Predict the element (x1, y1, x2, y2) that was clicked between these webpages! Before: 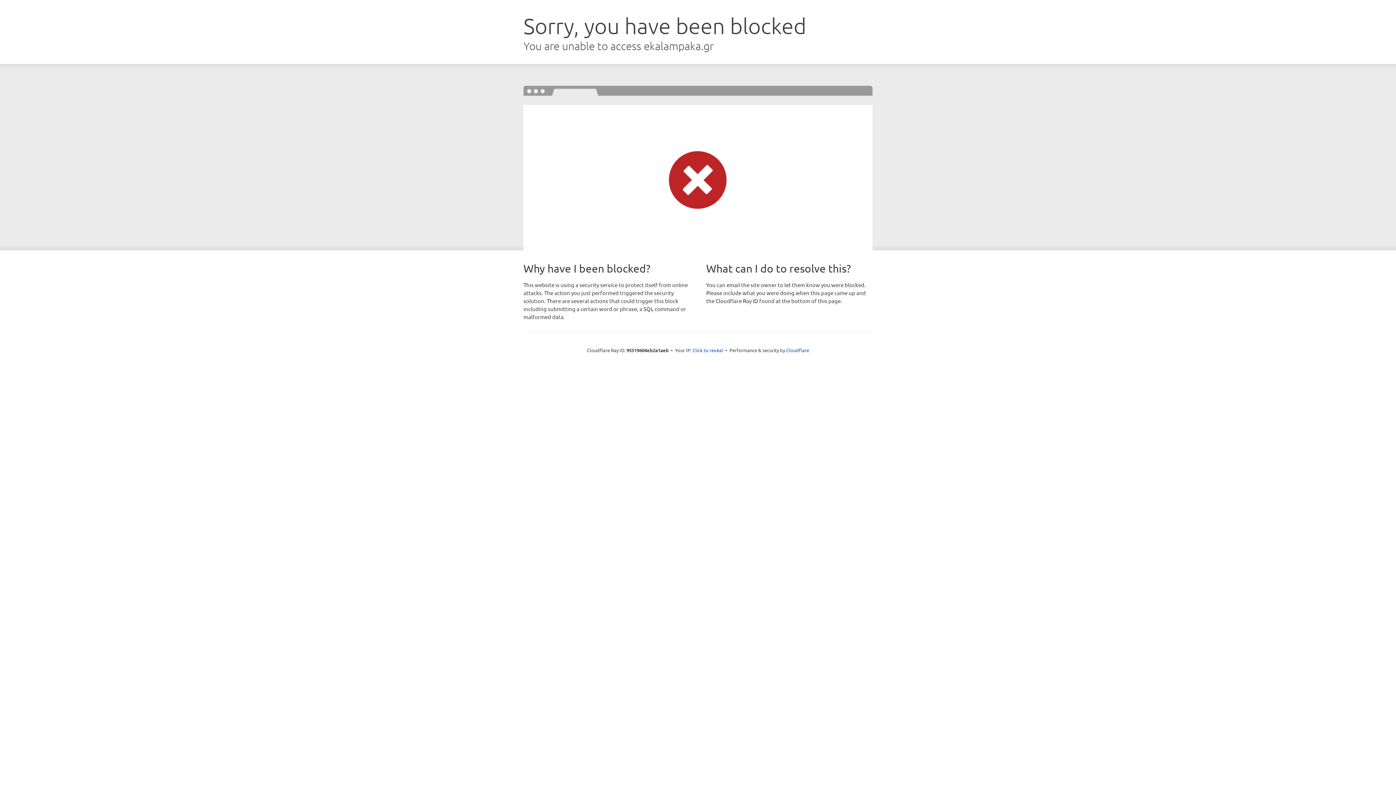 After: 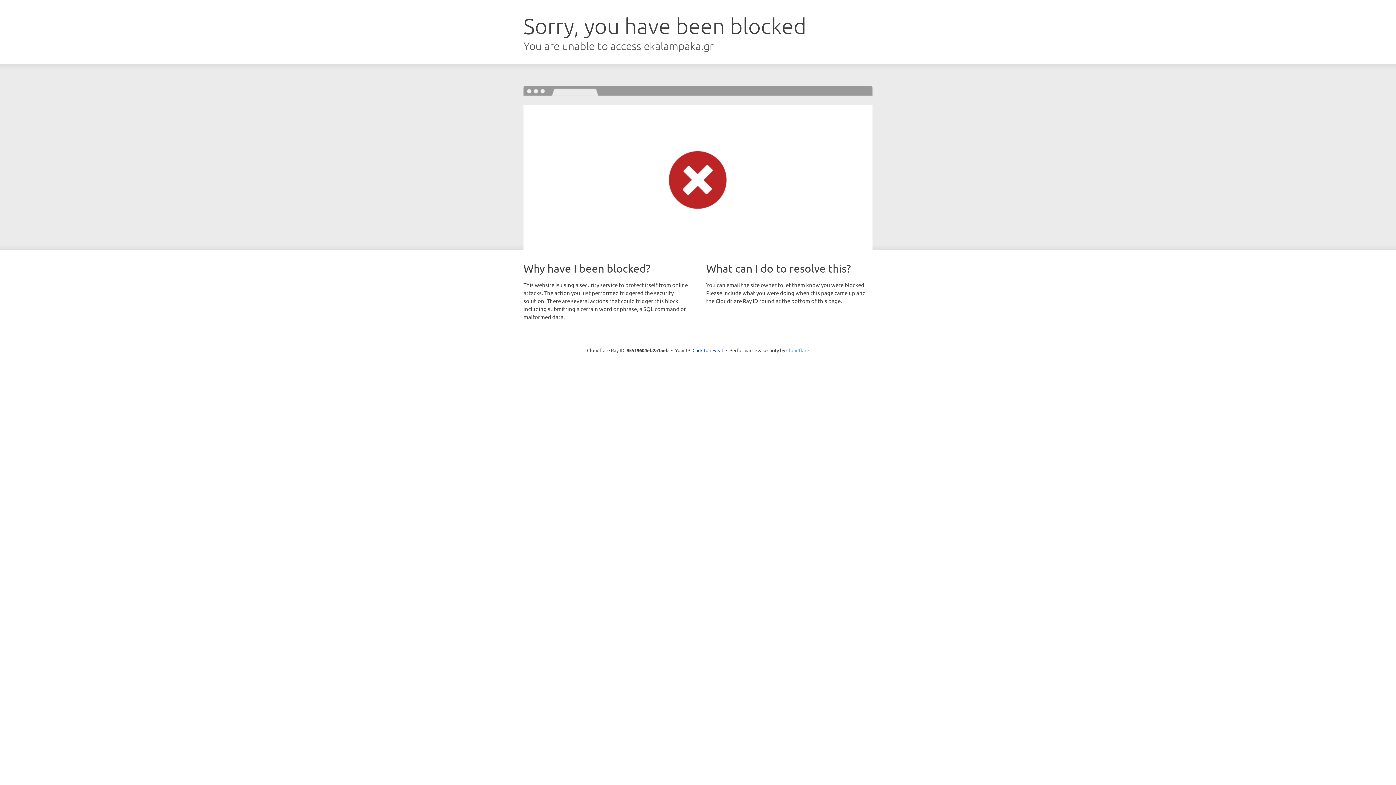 Action: label: Cloudflare bbox: (786, 347, 809, 353)